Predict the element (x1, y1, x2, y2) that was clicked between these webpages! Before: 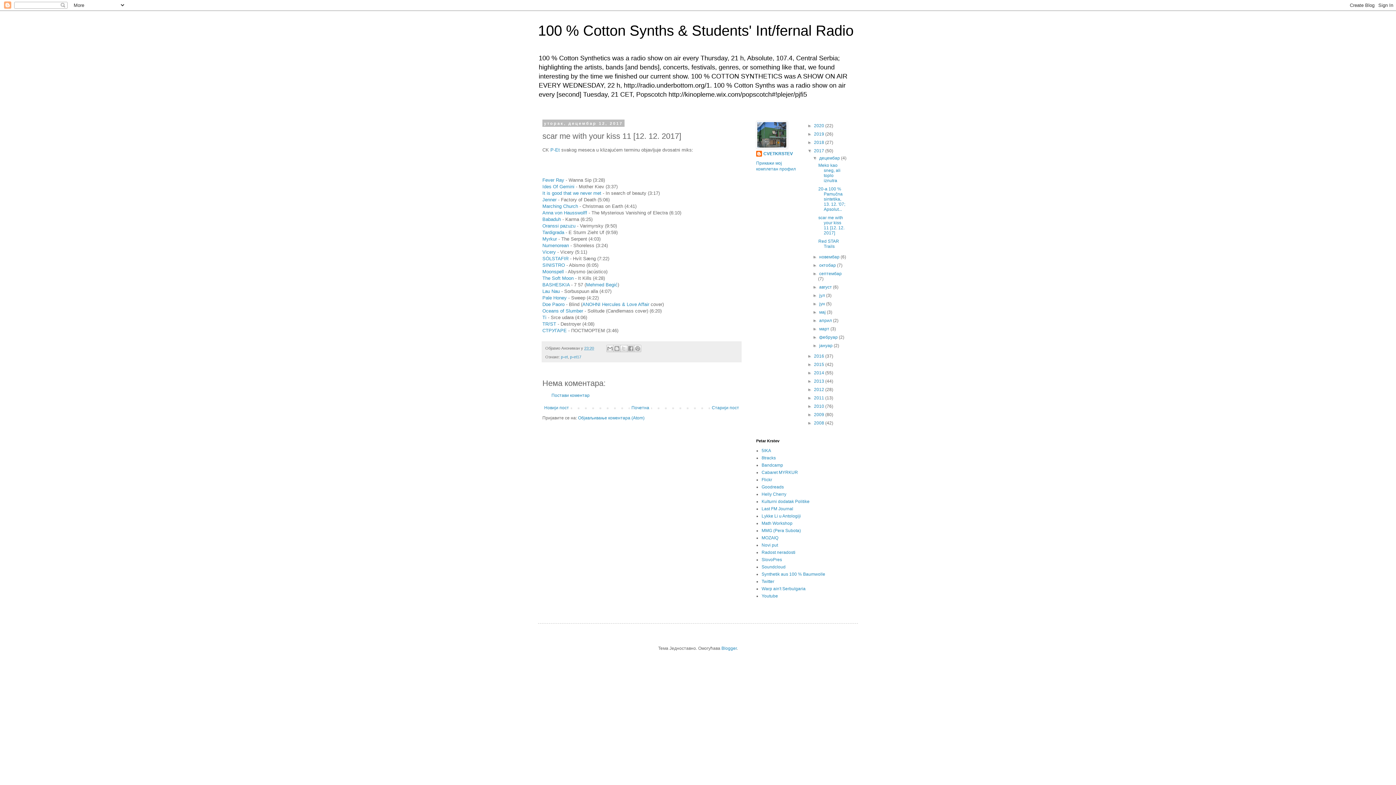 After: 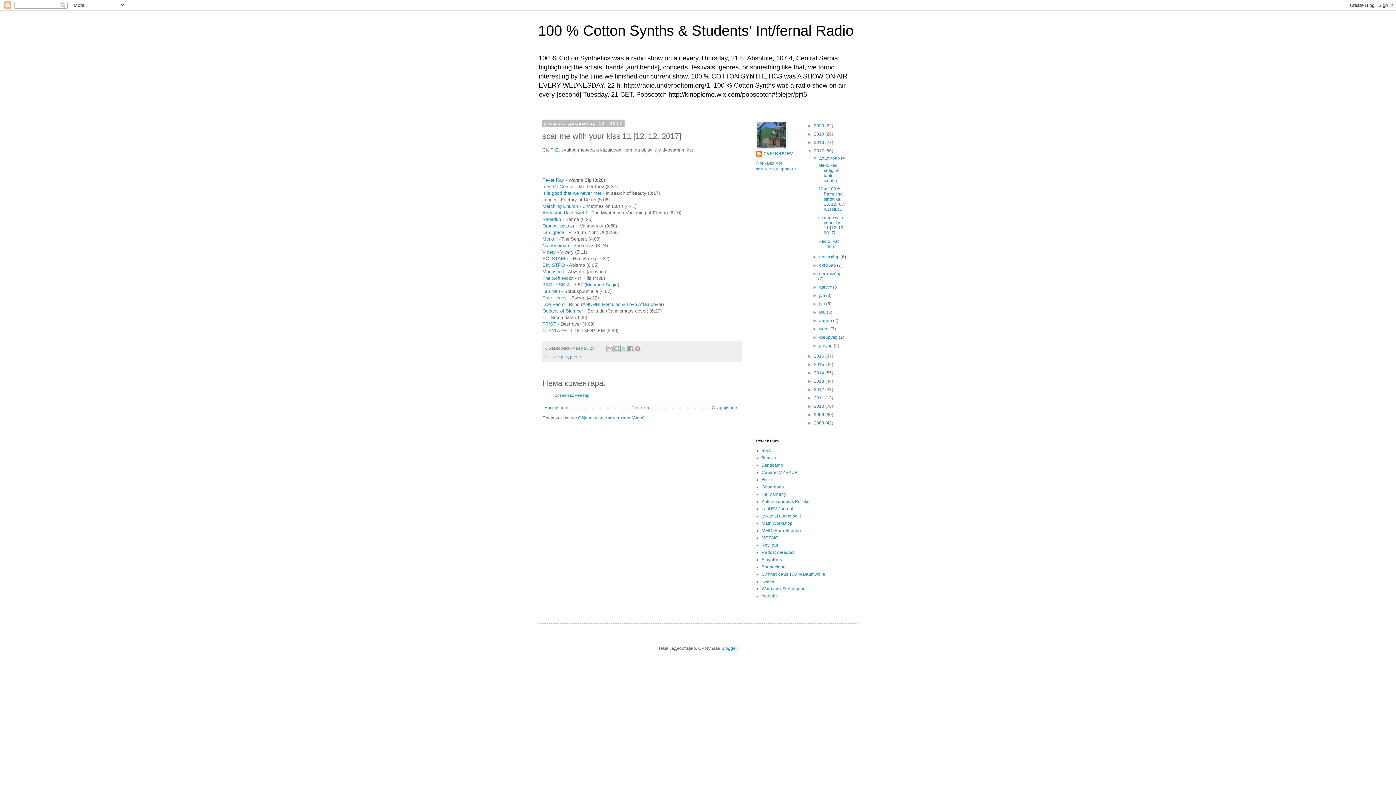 Action: label: Дели на X-у bbox: (620, 345, 627, 352)